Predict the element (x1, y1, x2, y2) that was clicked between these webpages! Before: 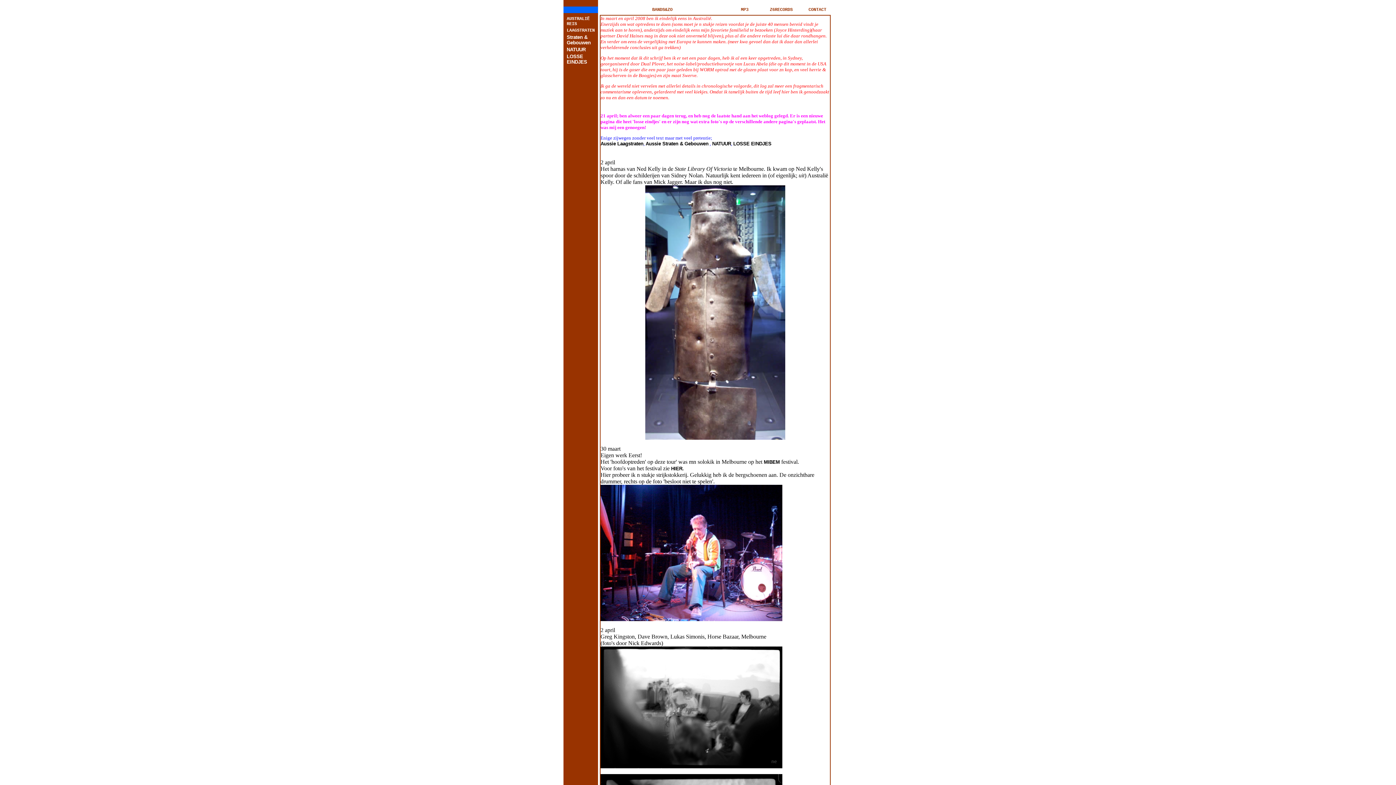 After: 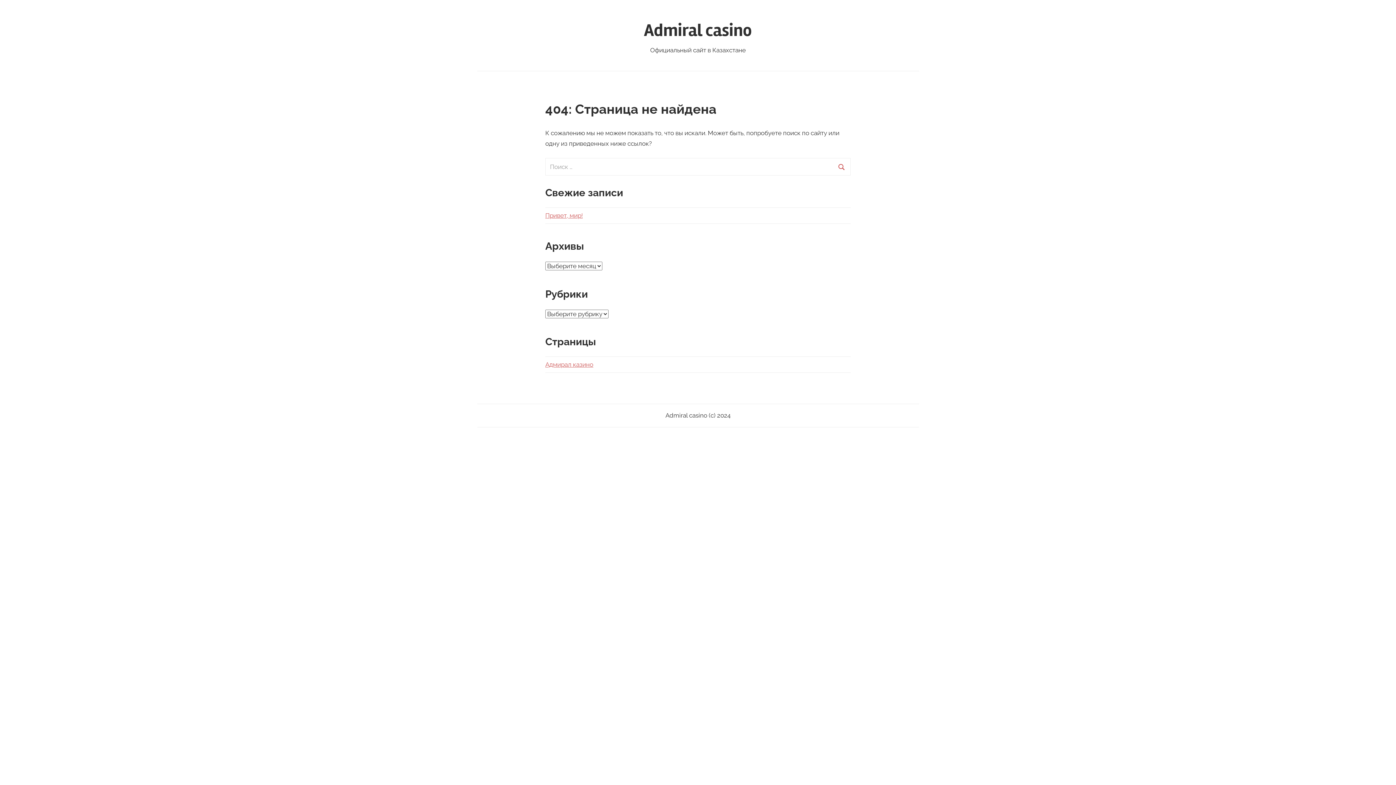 Action: label: MIBEM bbox: (764, 459, 780, 465)